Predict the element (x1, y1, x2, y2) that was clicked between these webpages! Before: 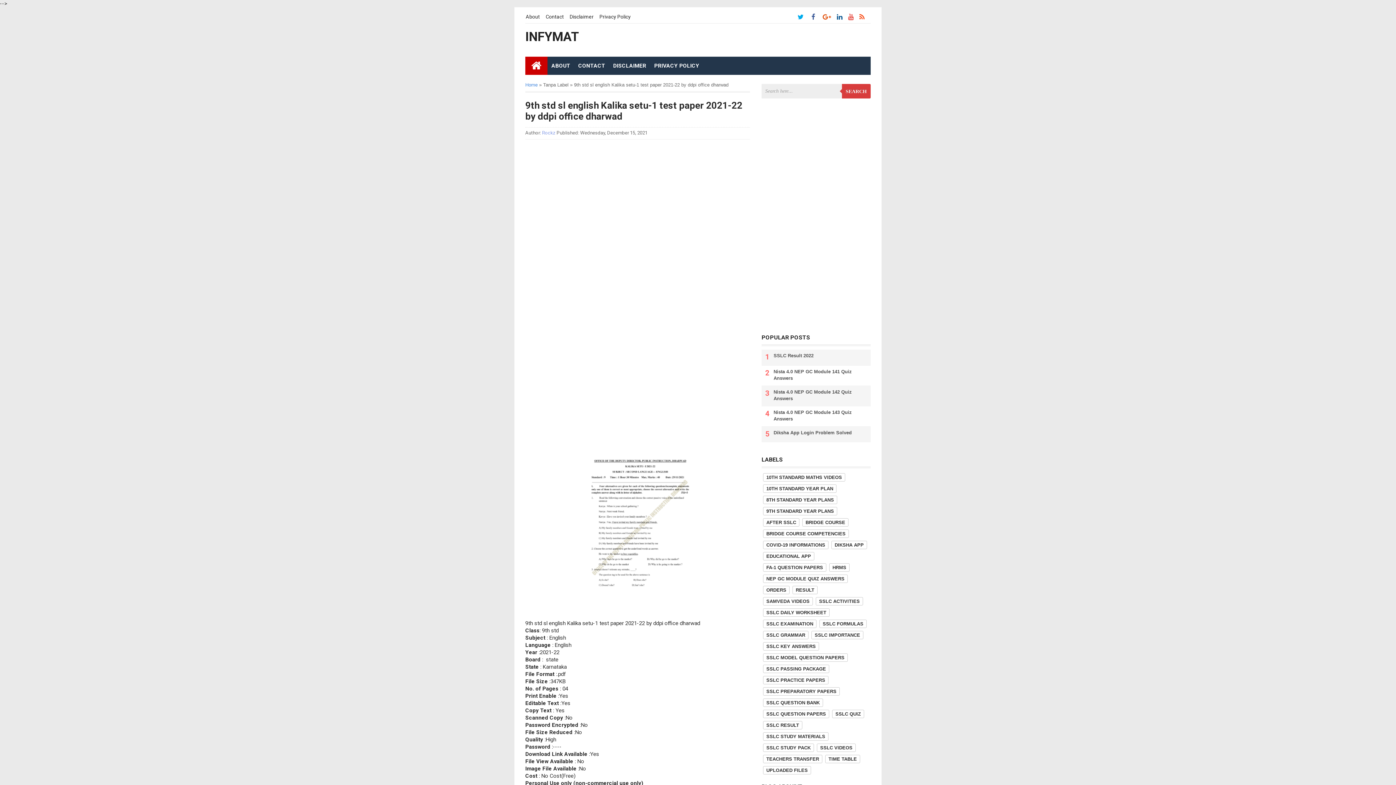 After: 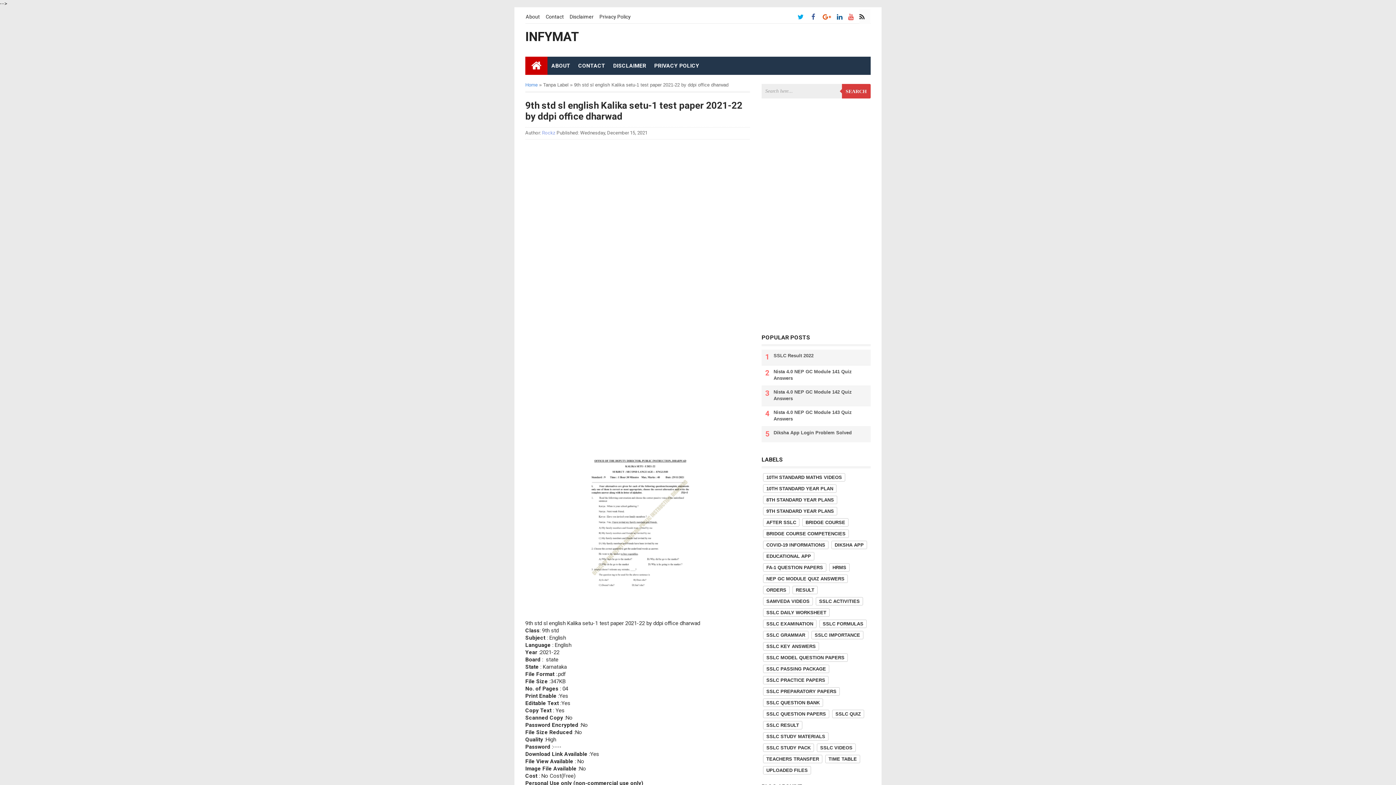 Action: bbox: (859, 9, 870, 24)